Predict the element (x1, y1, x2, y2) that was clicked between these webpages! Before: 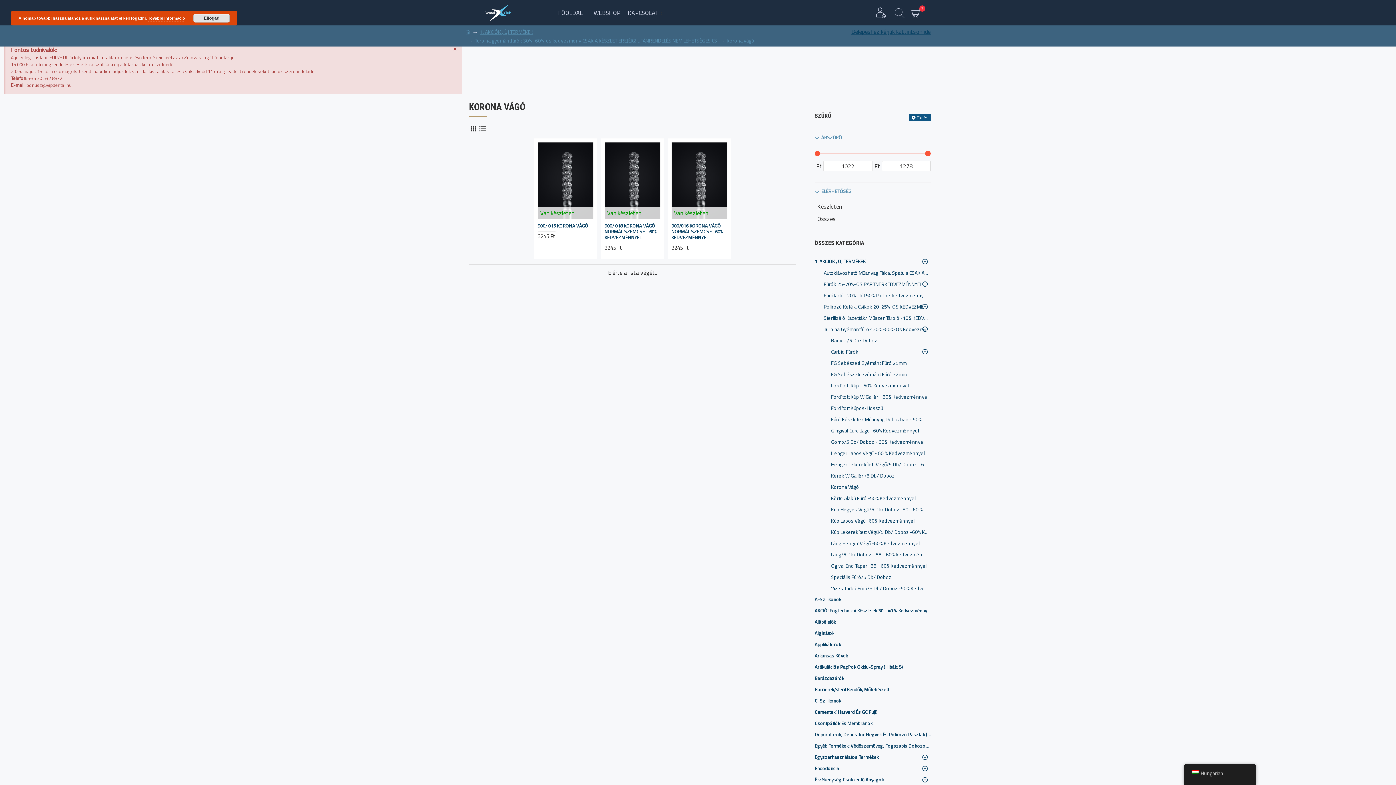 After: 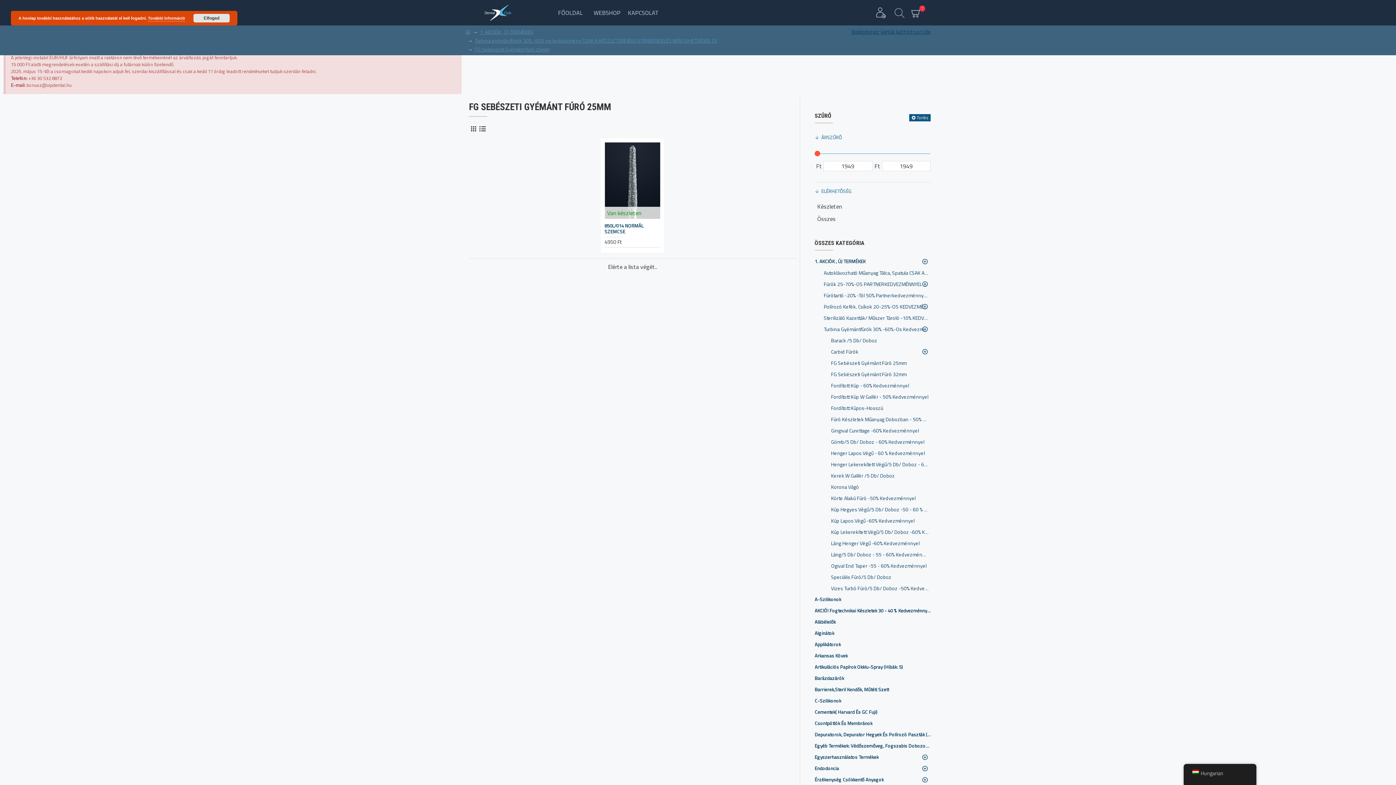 Action: label: FG Sebészeti Gyémánt Fúró 25mm bbox: (829, 357, 930, 368)